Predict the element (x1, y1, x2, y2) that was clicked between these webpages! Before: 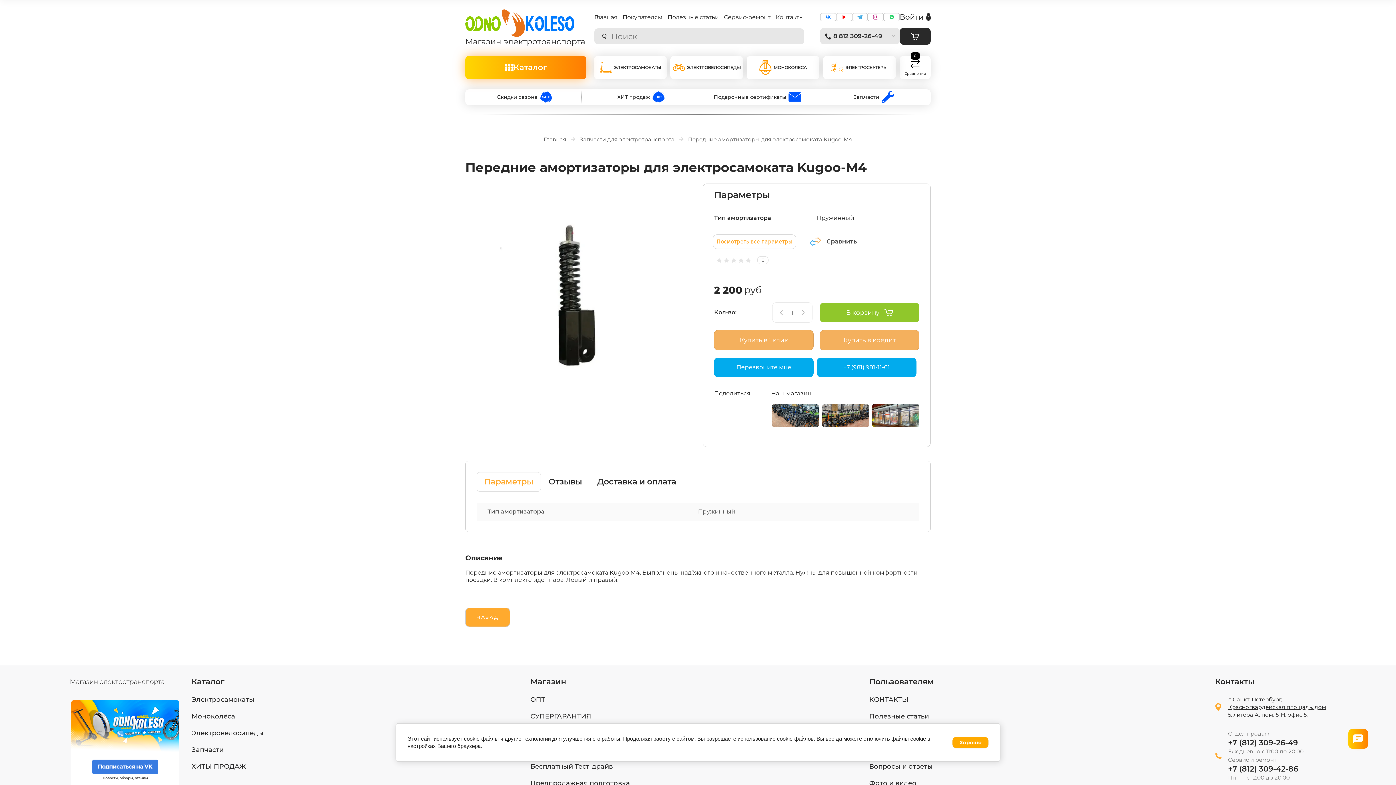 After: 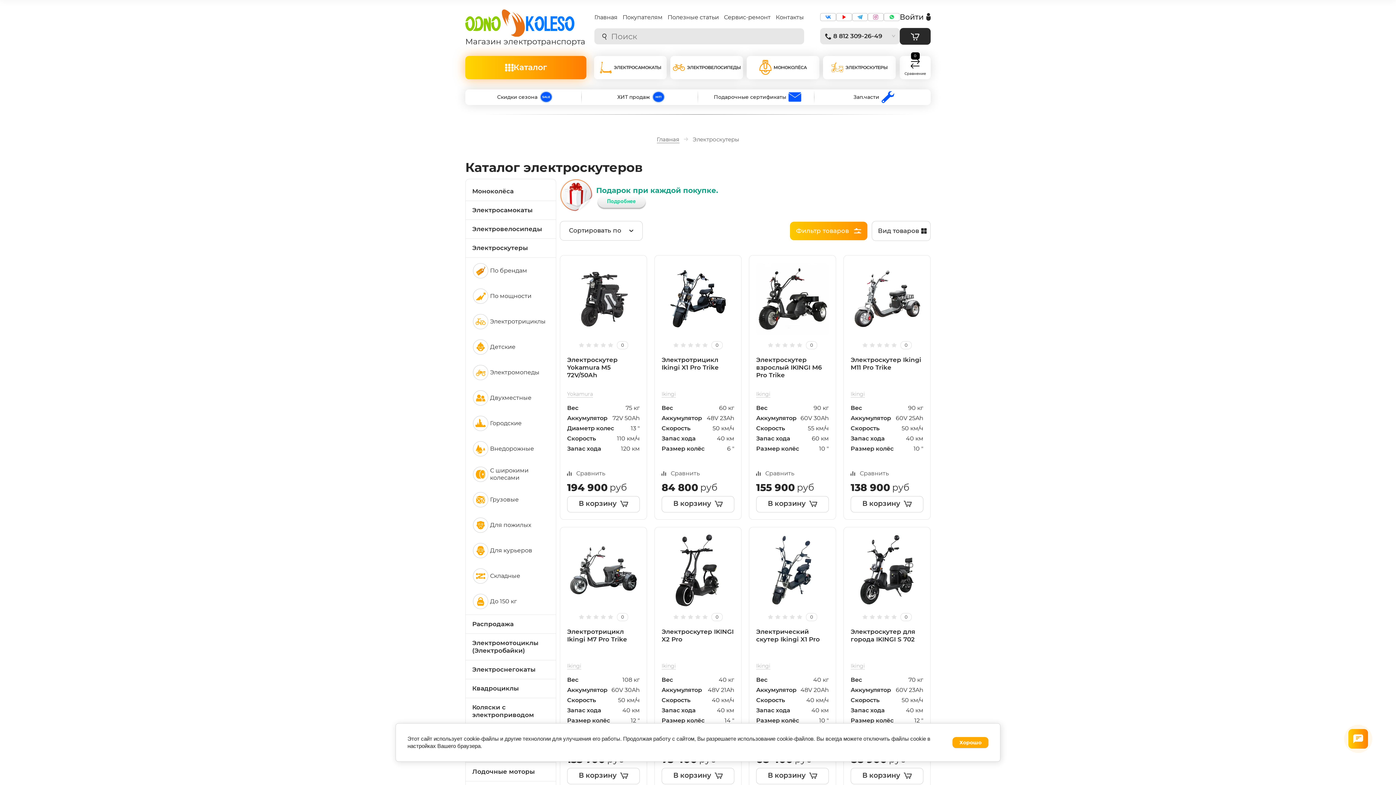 Action: bbox: (823, 55, 896, 79) label: ЭЛЕКТРОСКУТЕРЫ